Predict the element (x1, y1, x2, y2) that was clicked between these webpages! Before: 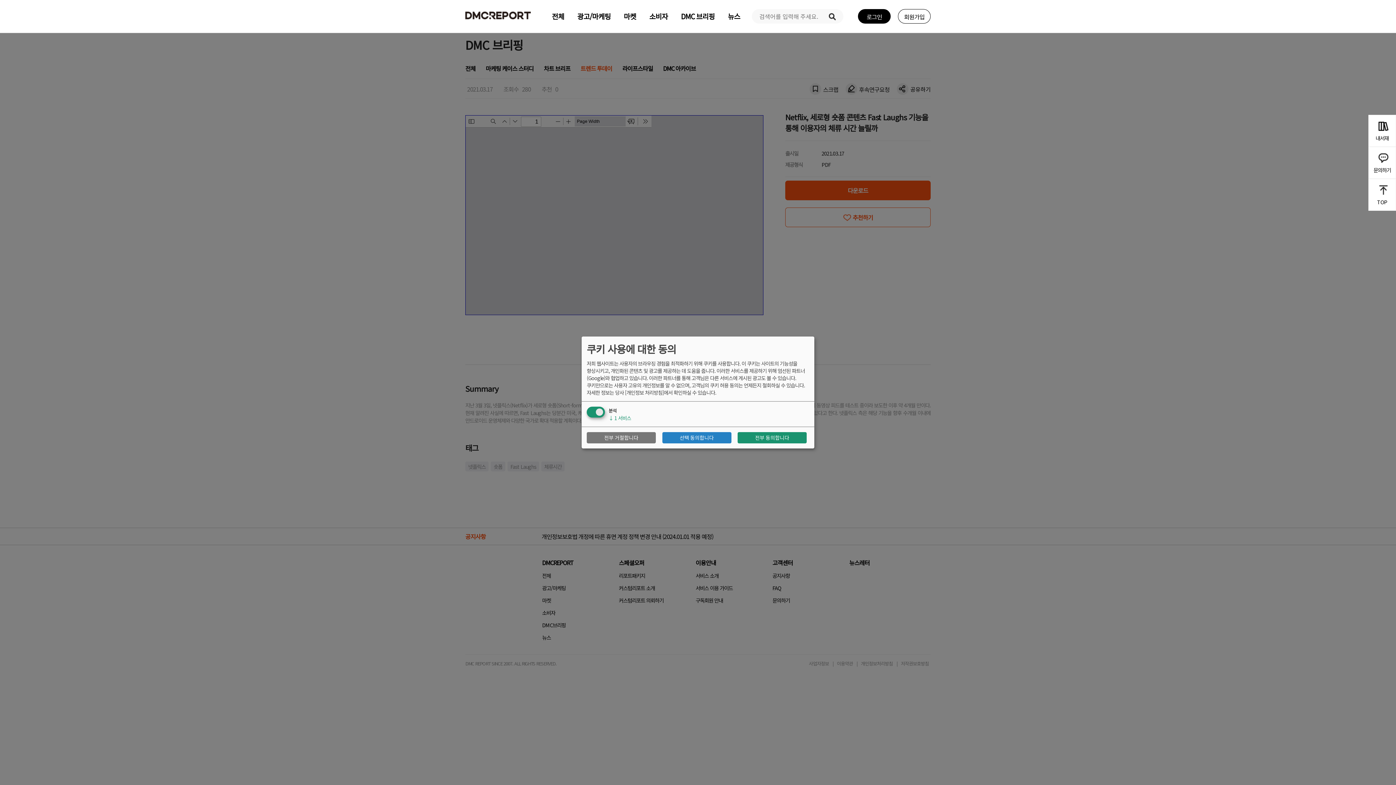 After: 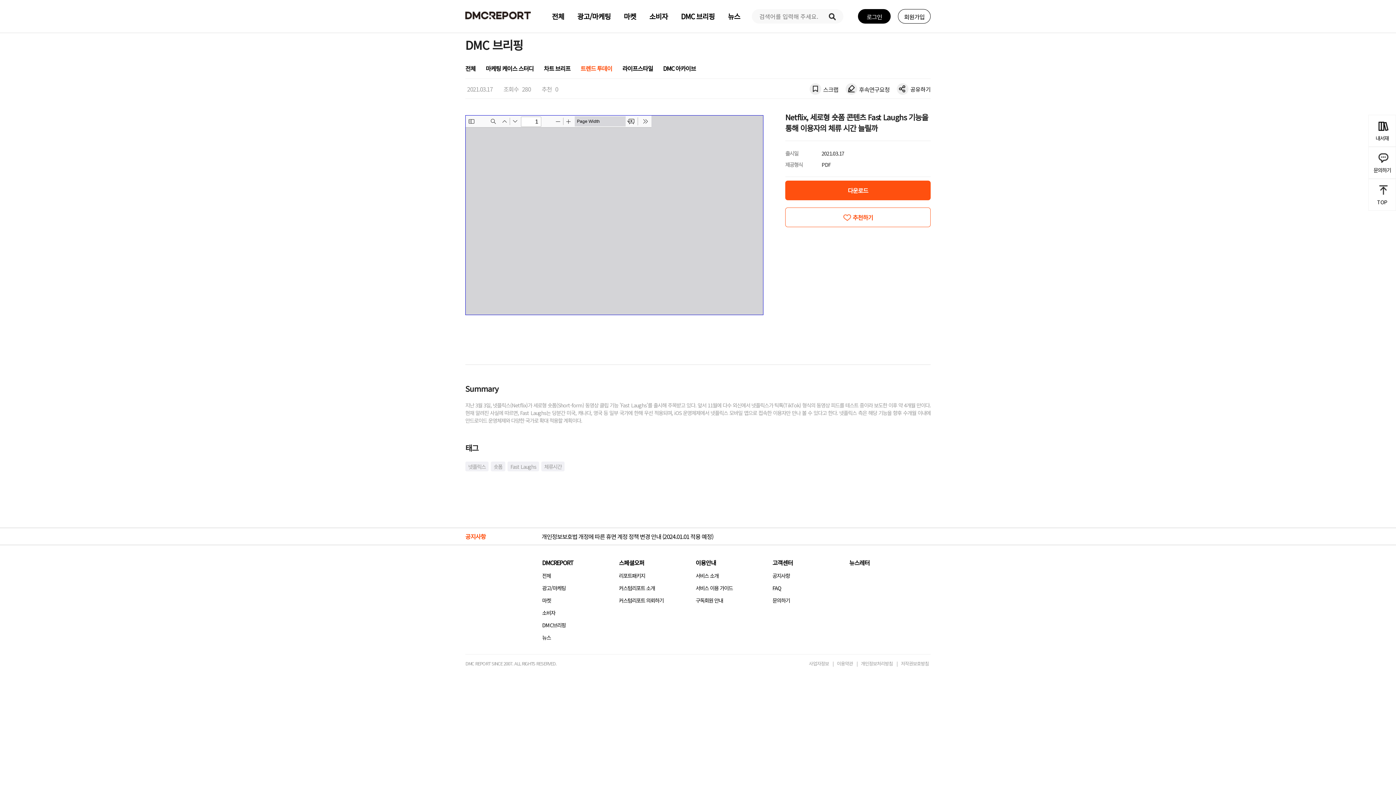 Action: bbox: (737, 432, 806, 443) label: 전부 동의합니다